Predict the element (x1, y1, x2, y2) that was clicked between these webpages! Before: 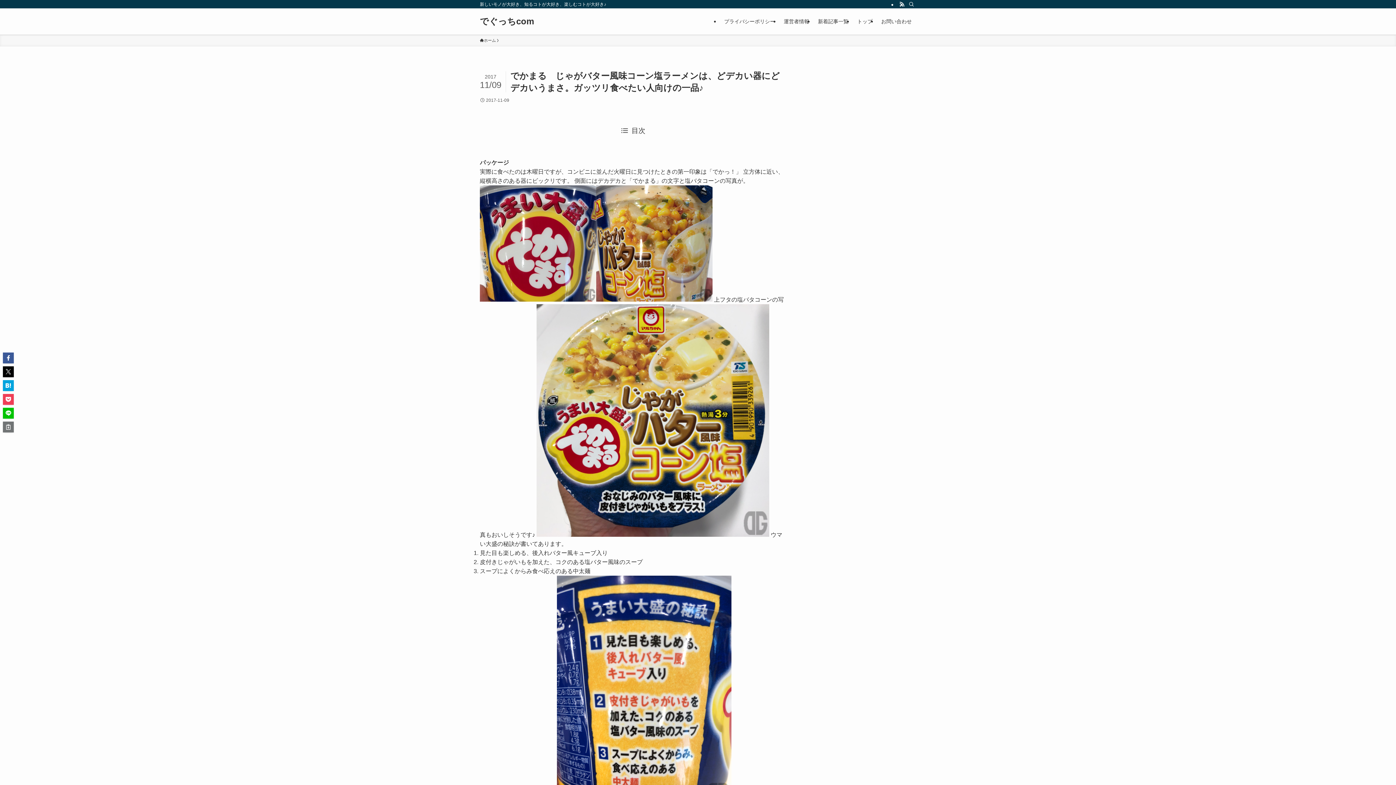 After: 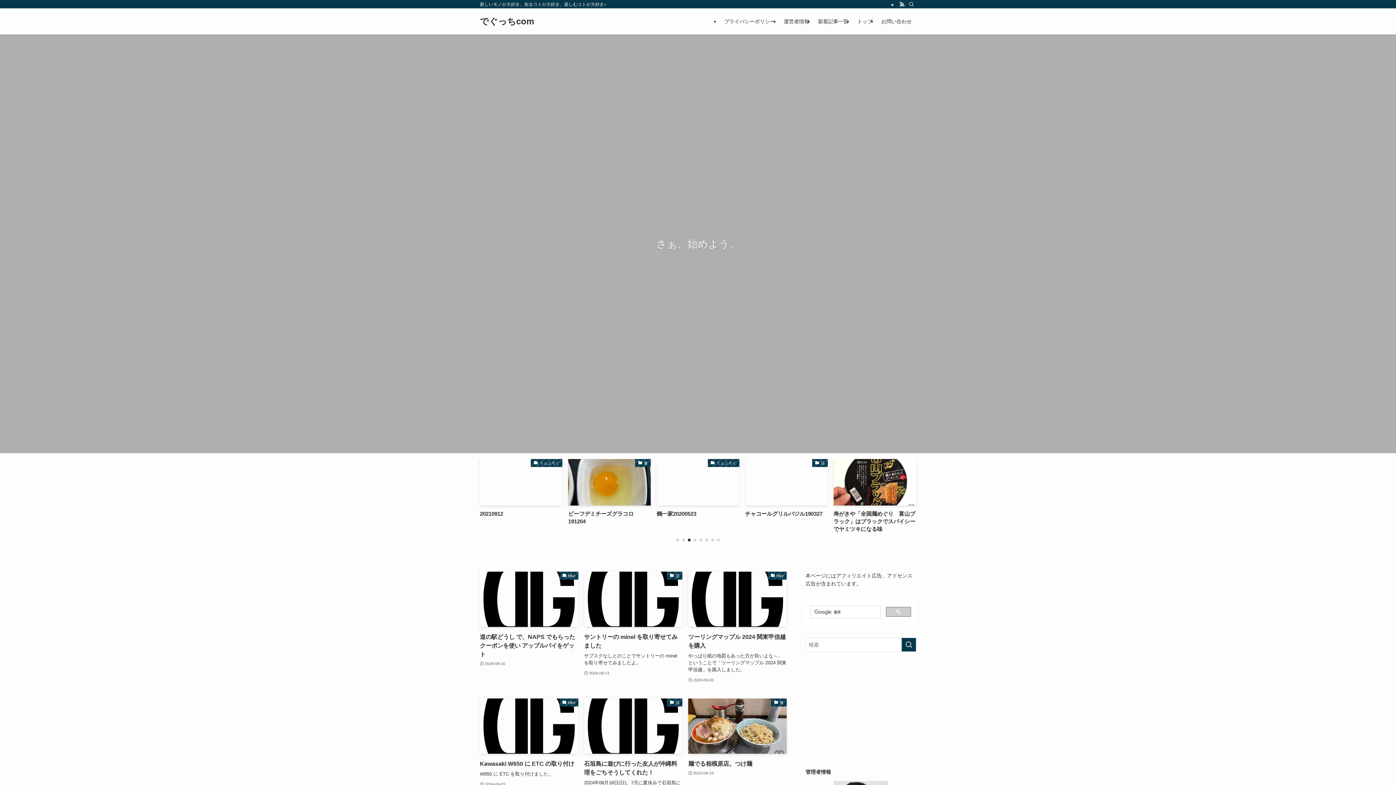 Action: label: でぐっちcom bbox: (480, 17, 534, 25)